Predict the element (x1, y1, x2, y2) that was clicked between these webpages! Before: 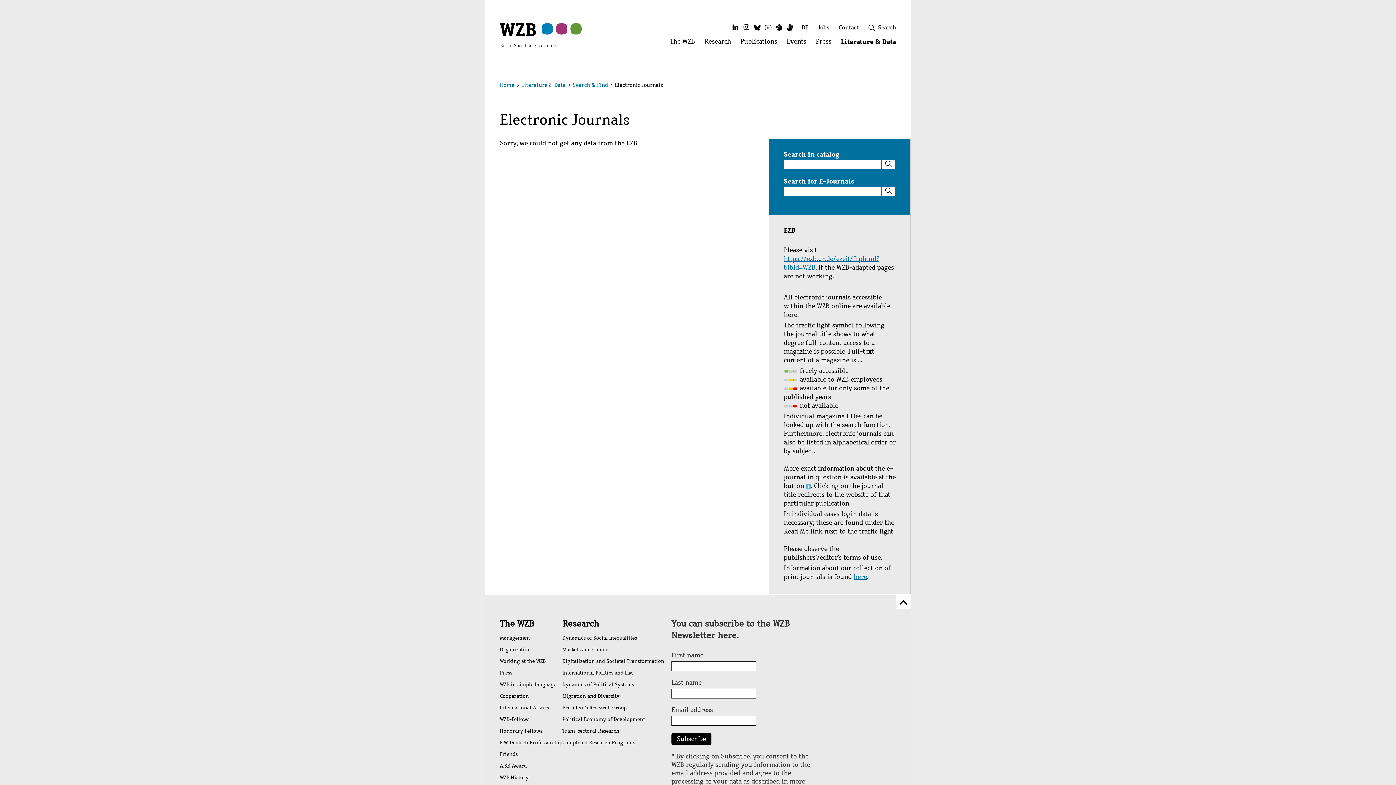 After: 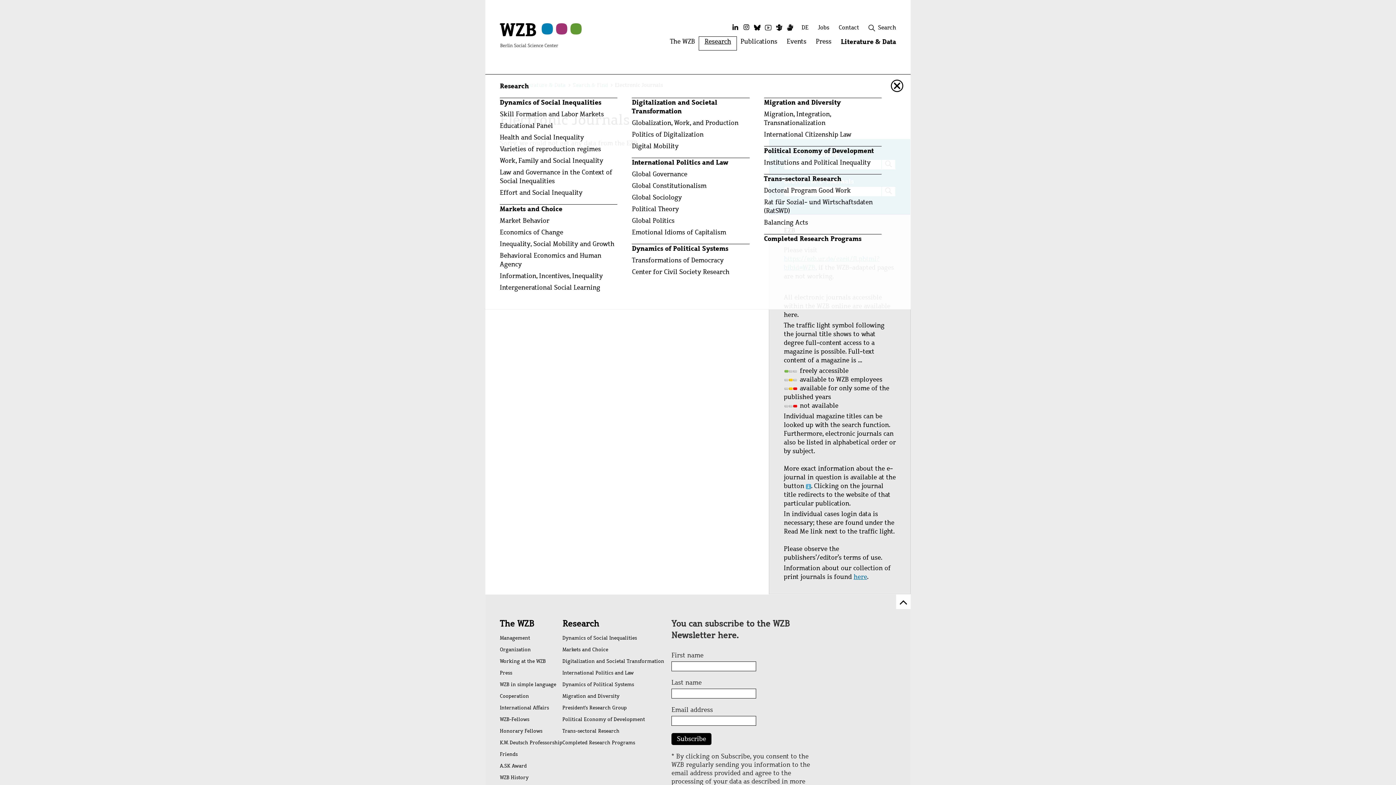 Action: bbox: (700, 37, 736, 49) label: Research
Open menu: Research